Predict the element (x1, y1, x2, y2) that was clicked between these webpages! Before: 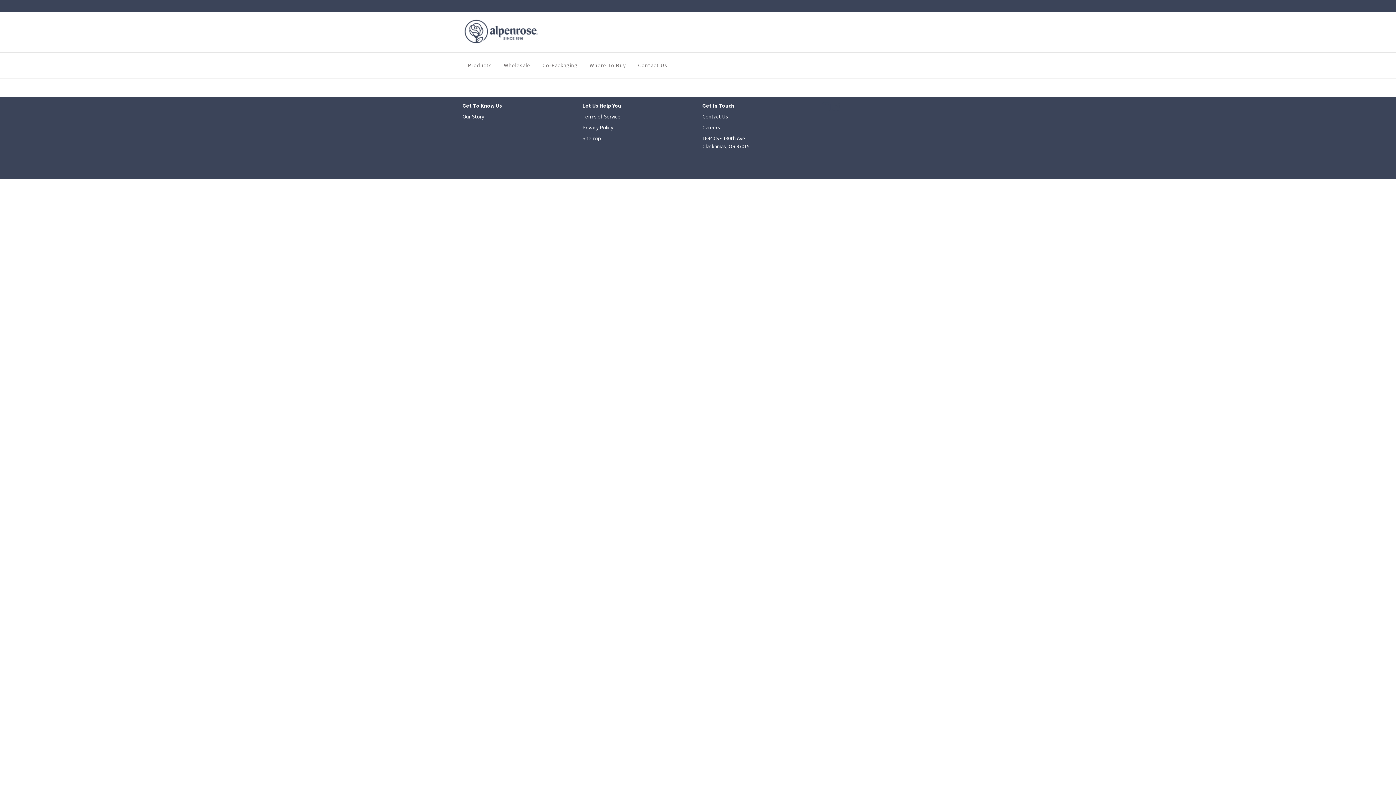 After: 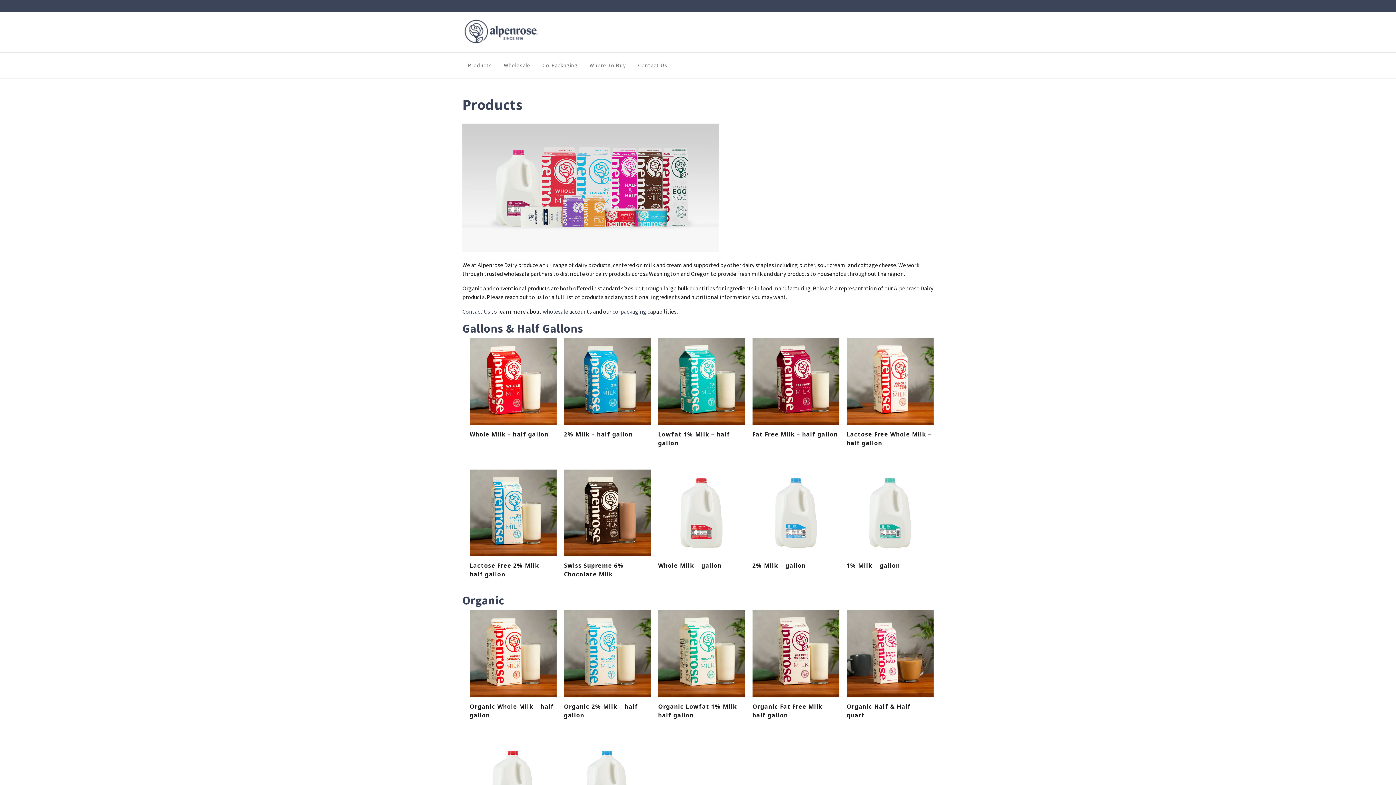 Action: bbox: (462, 58, 497, 72) label: Products